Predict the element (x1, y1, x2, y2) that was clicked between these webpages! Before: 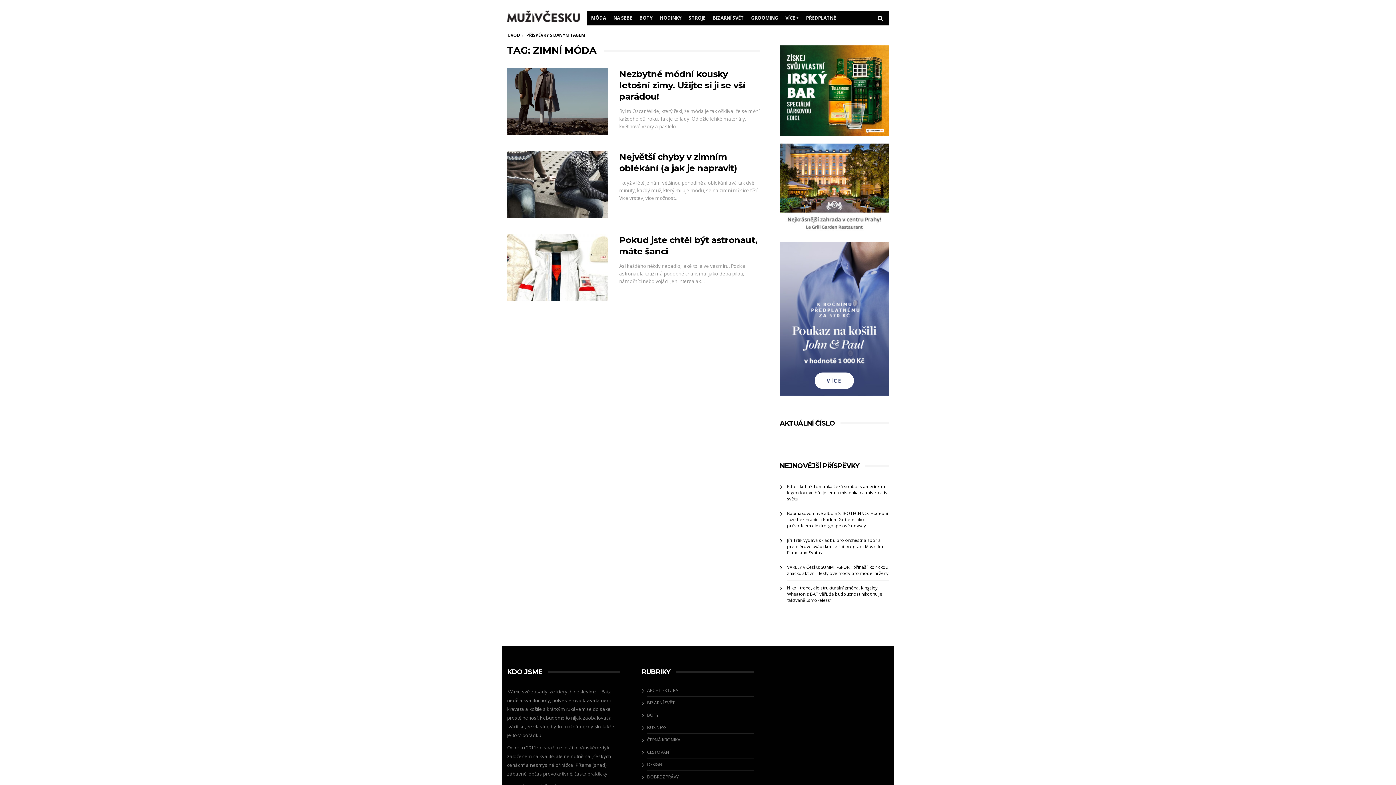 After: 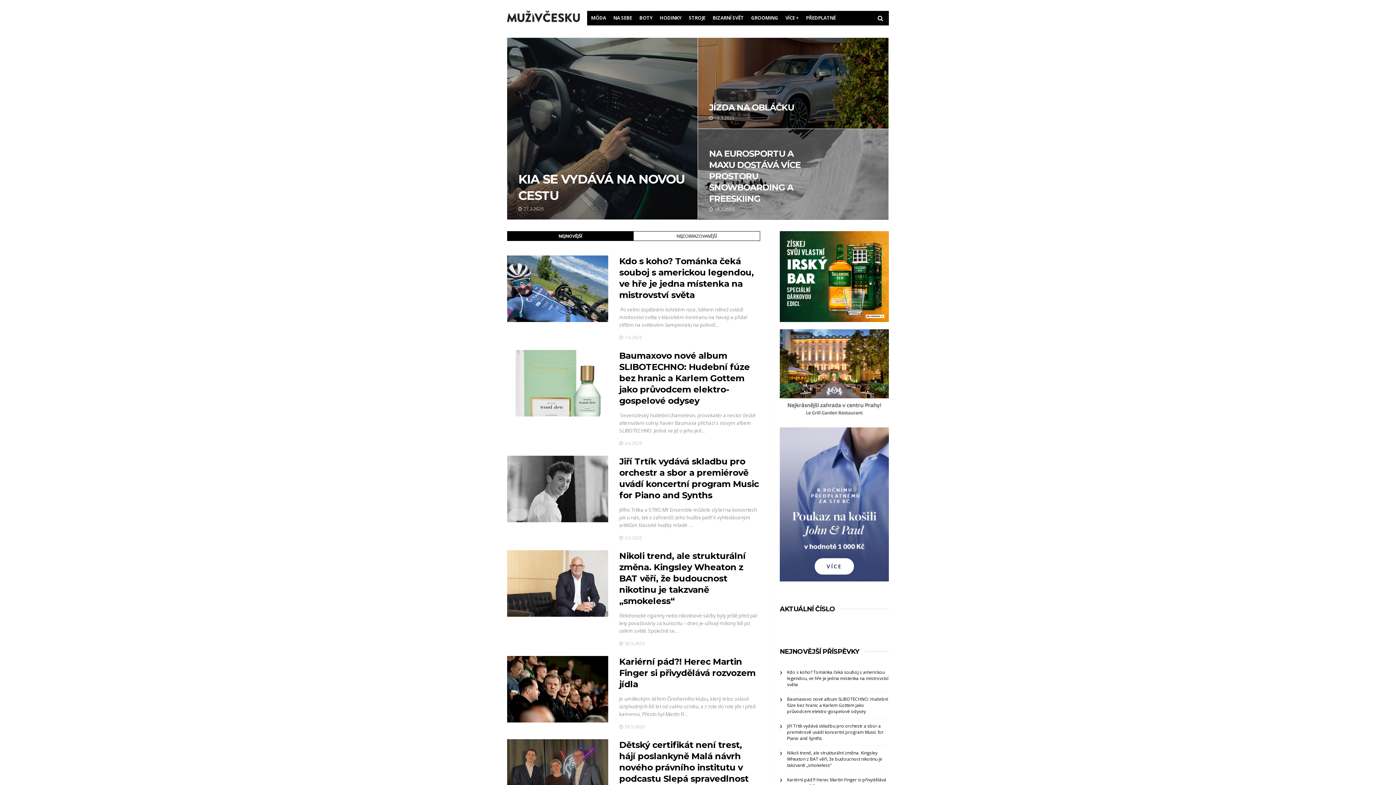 Action: bbox: (507, 32, 520, 38) label: ÚVOD